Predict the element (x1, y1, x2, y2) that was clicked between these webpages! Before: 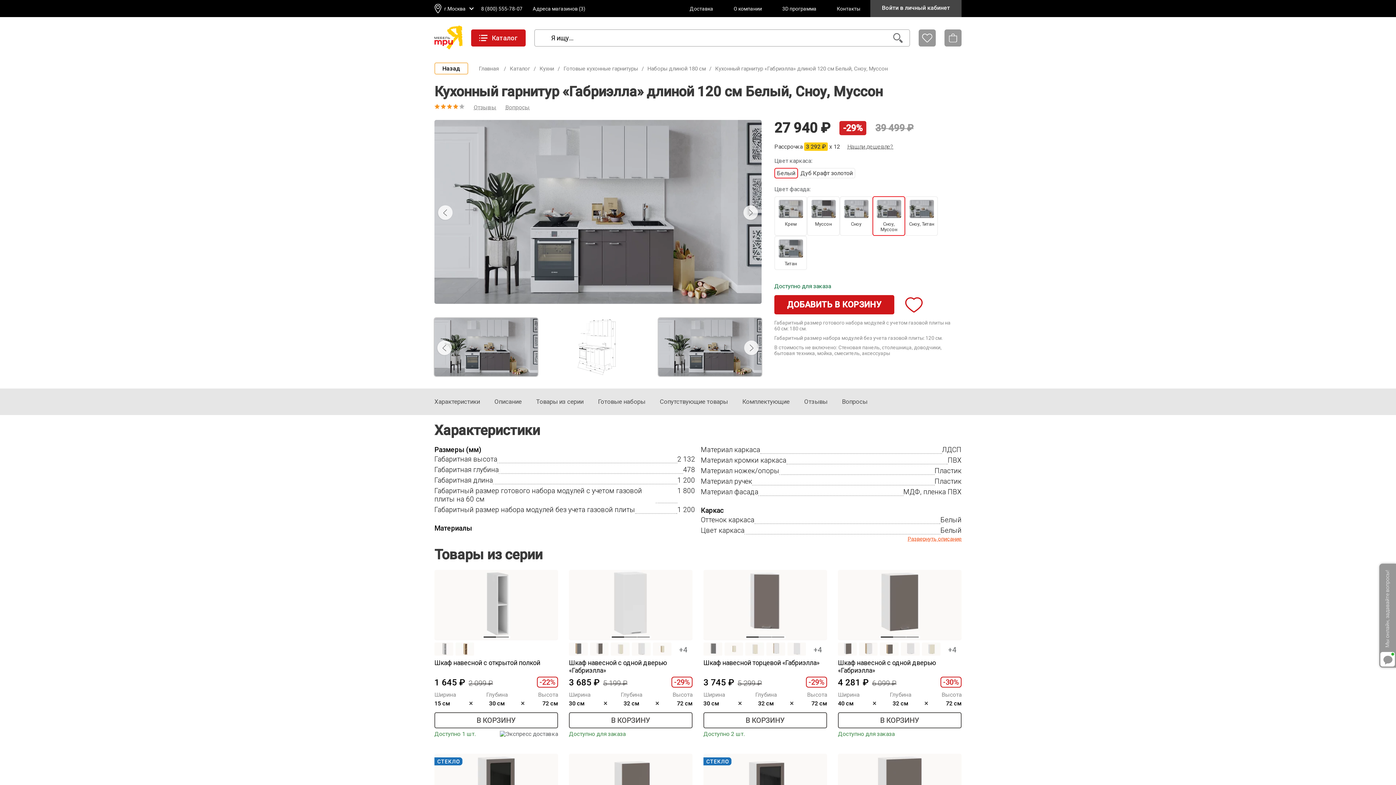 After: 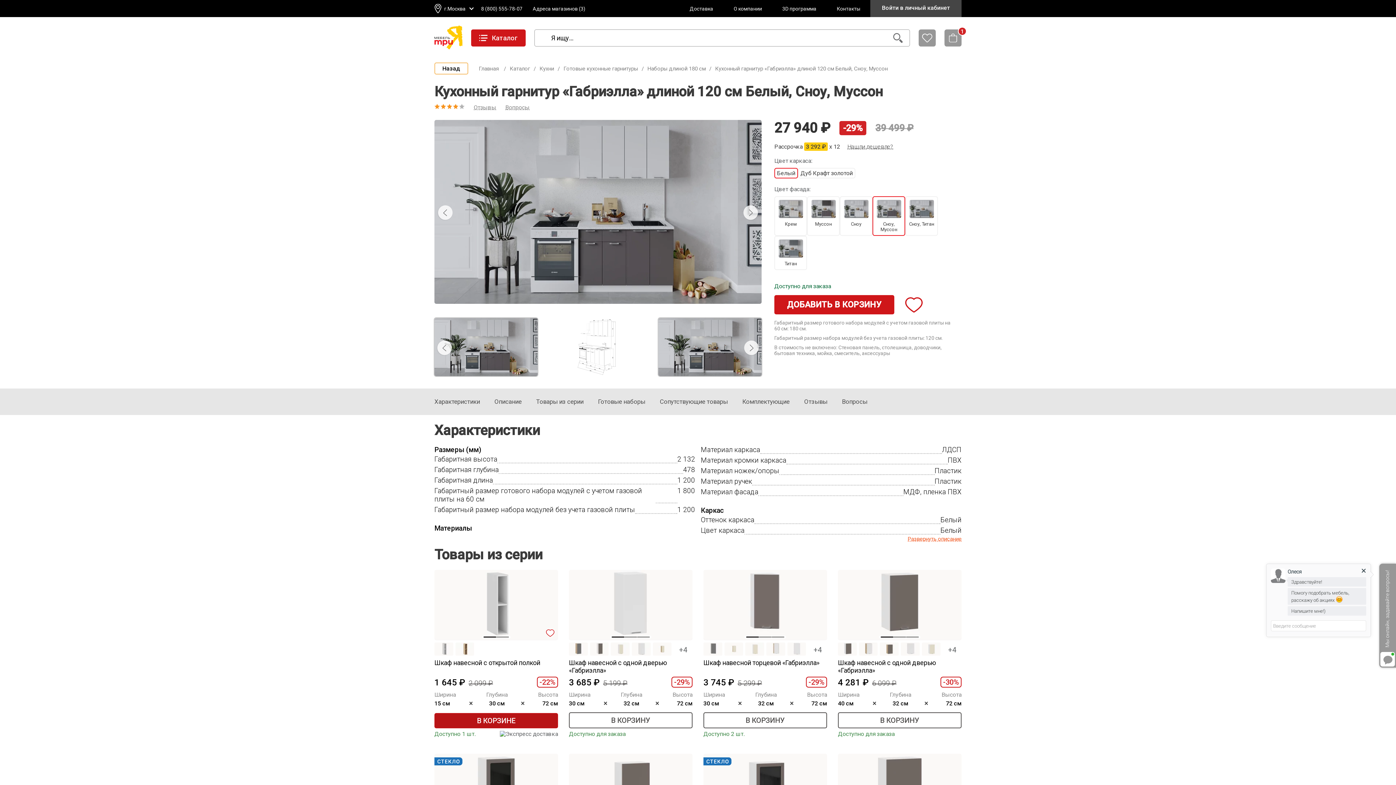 Action: label: В КОРЗИНУ bbox: (434, 712, 558, 728)